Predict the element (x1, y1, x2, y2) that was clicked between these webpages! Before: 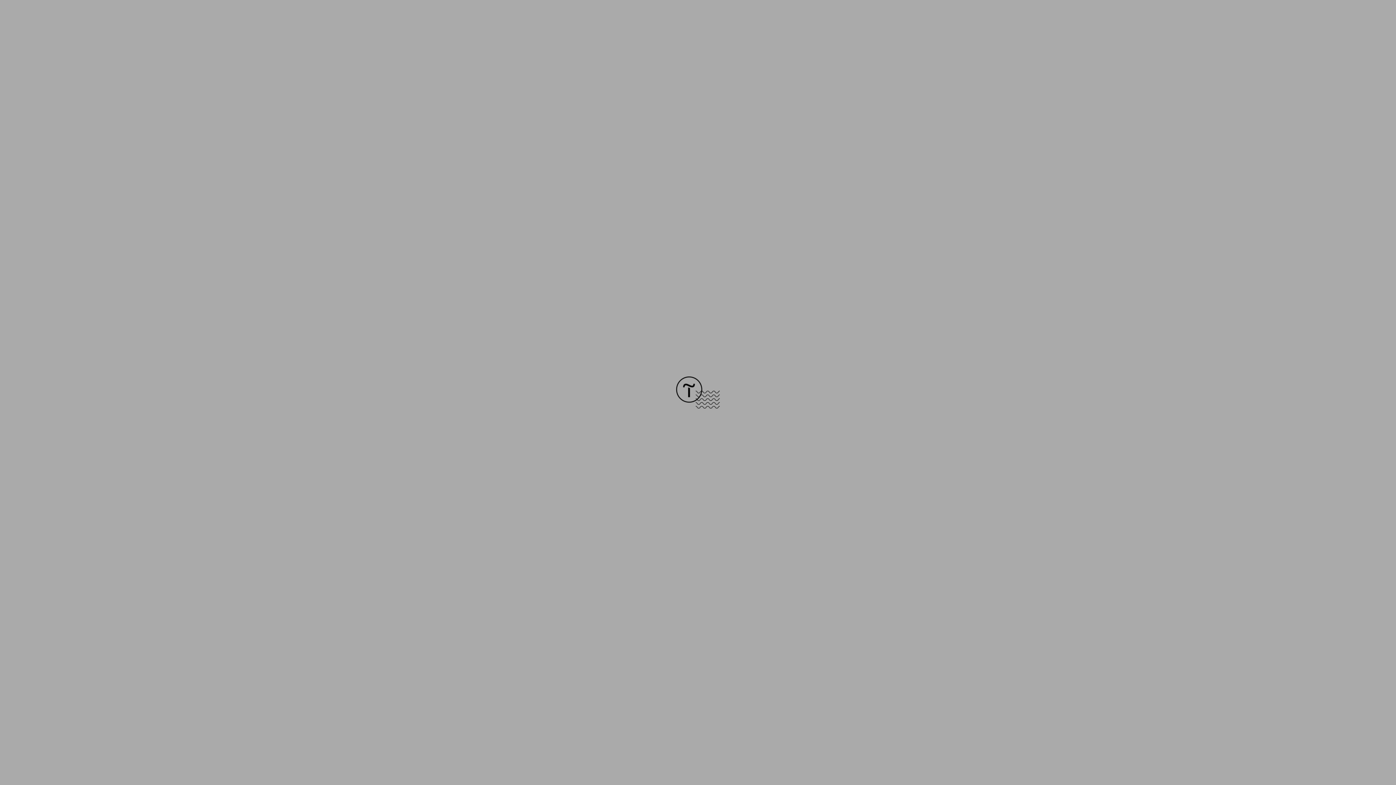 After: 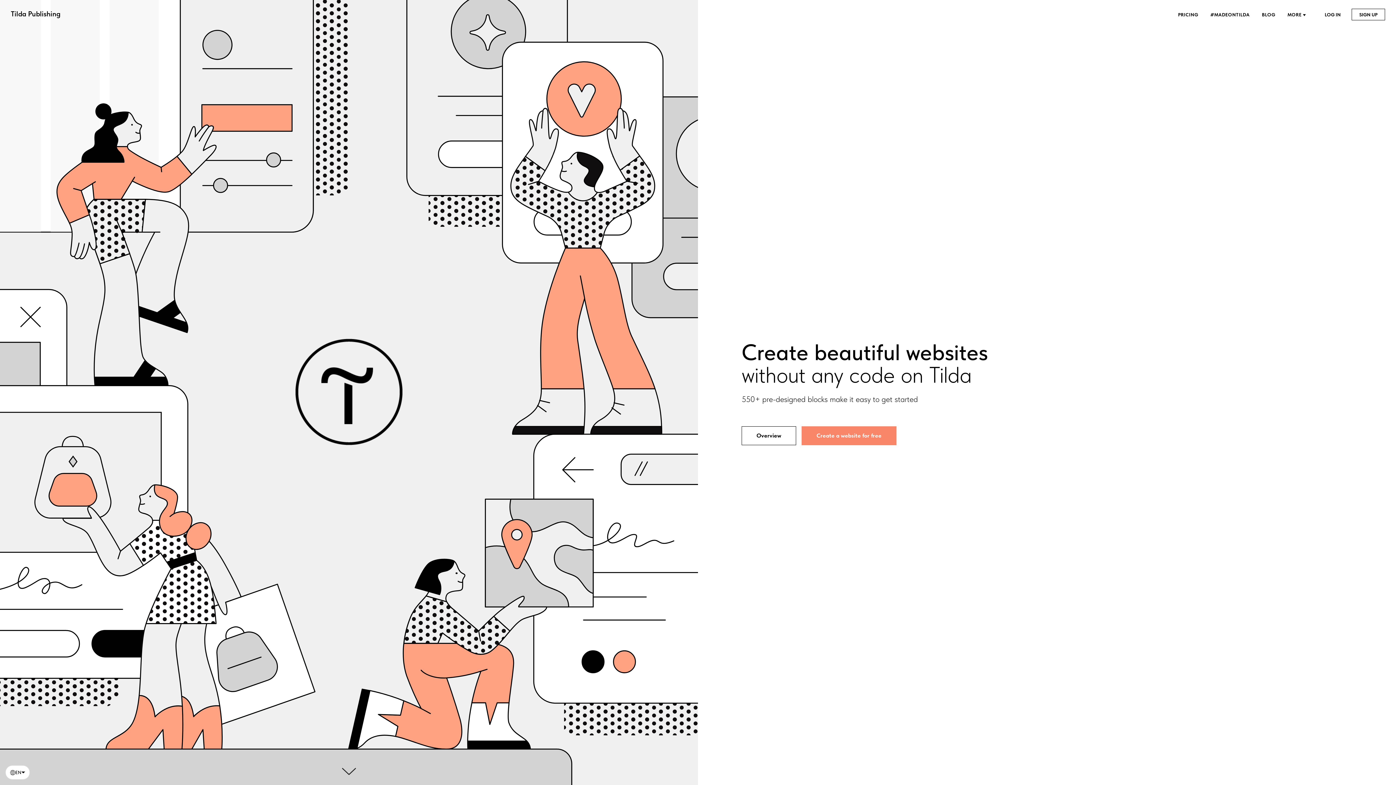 Action: bbox: (676, 403, 720, 409)